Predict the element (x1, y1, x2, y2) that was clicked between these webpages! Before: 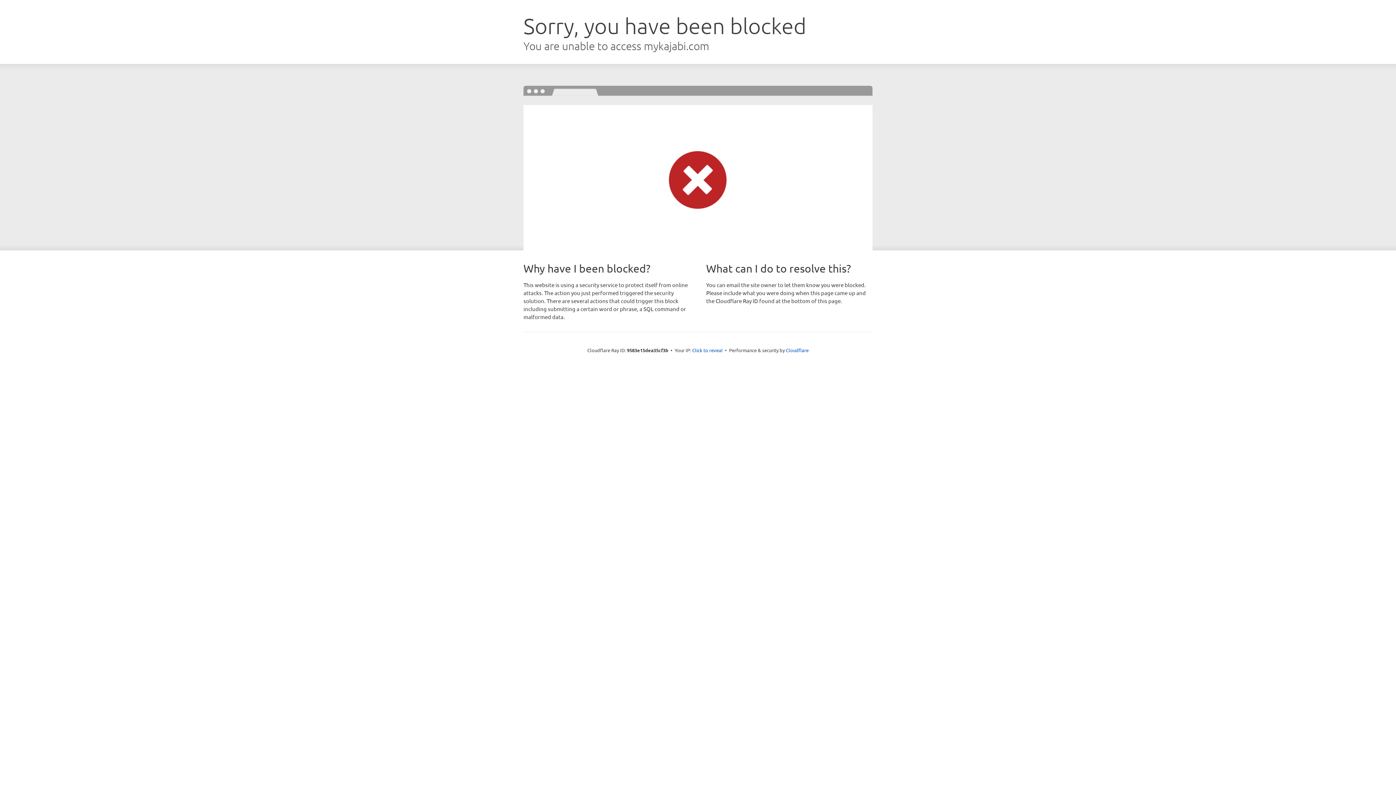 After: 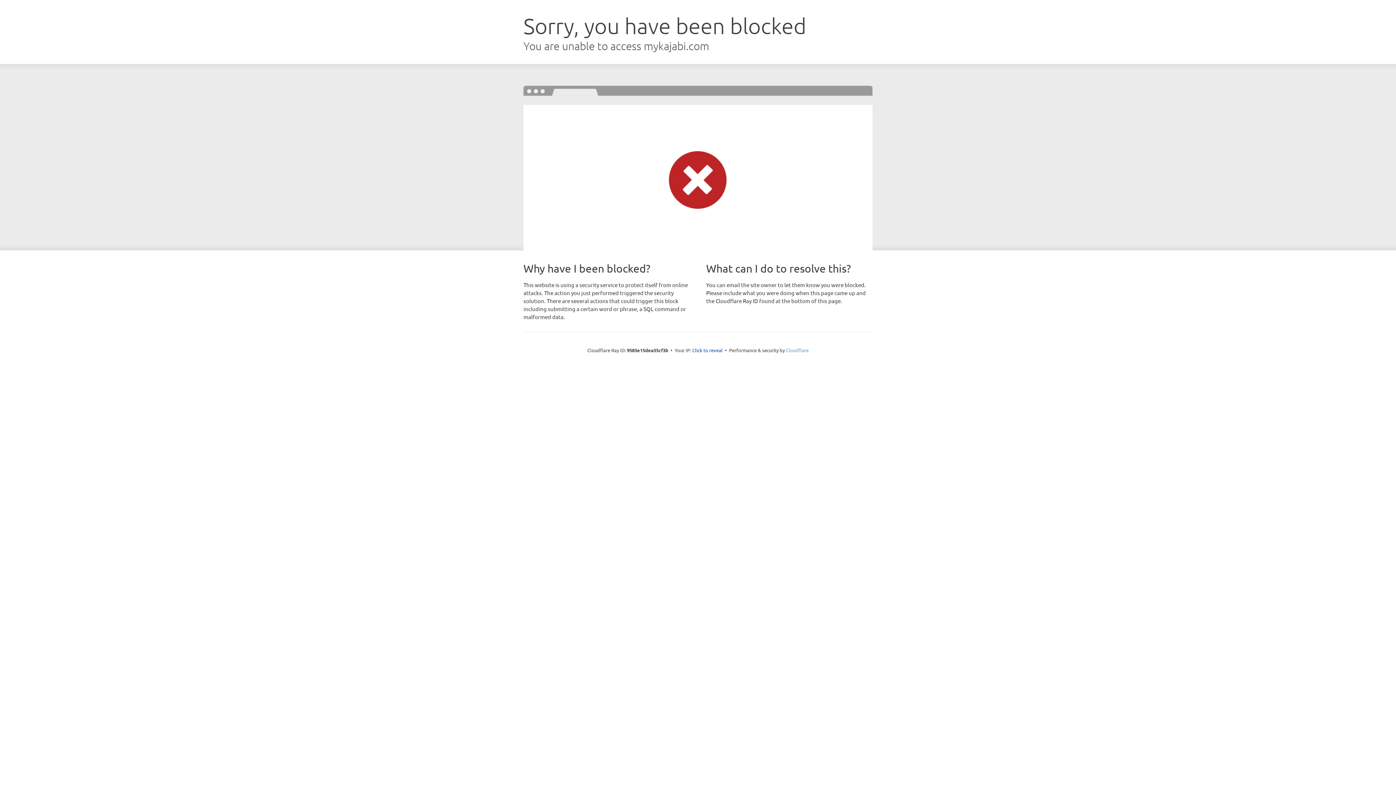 Action: label: Cloudflare bbox: (786, 347, 808, 353)